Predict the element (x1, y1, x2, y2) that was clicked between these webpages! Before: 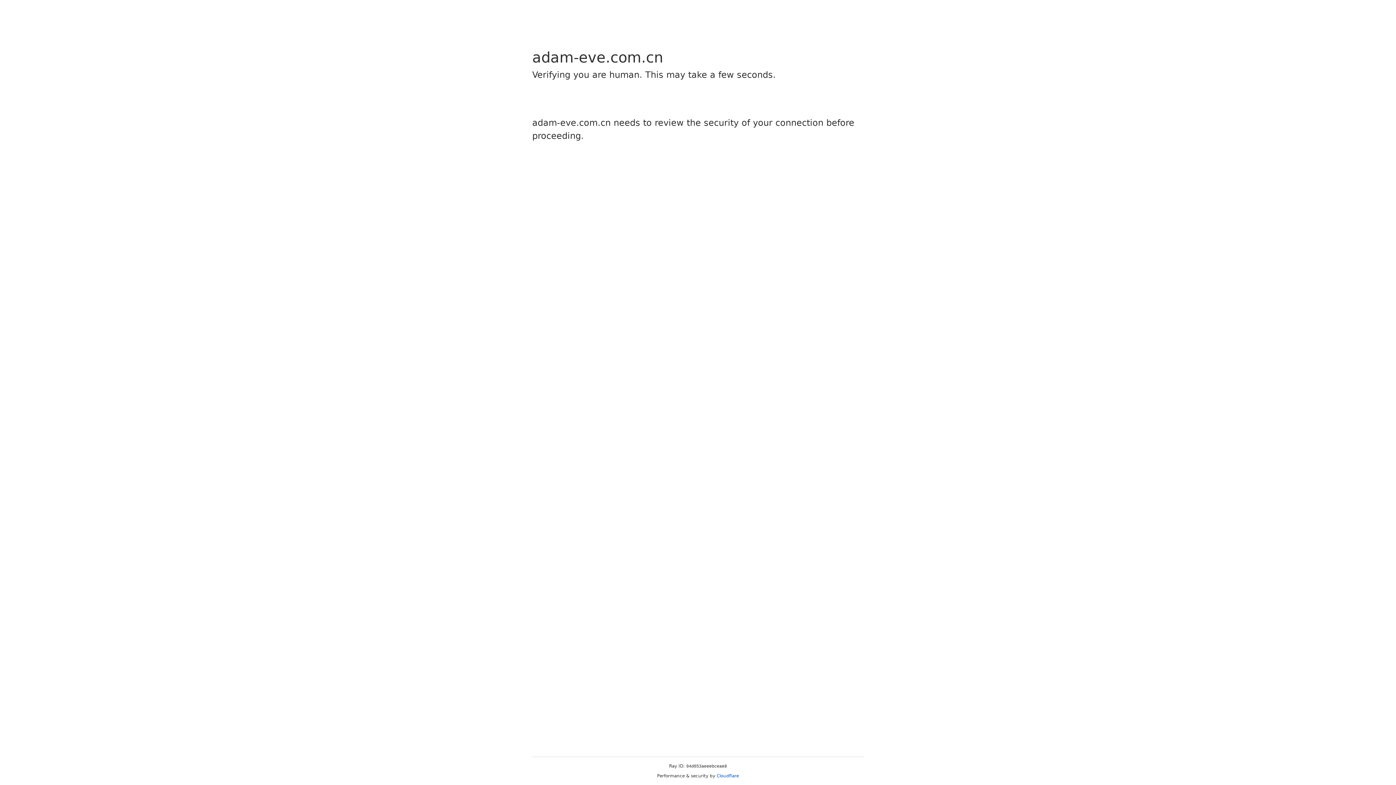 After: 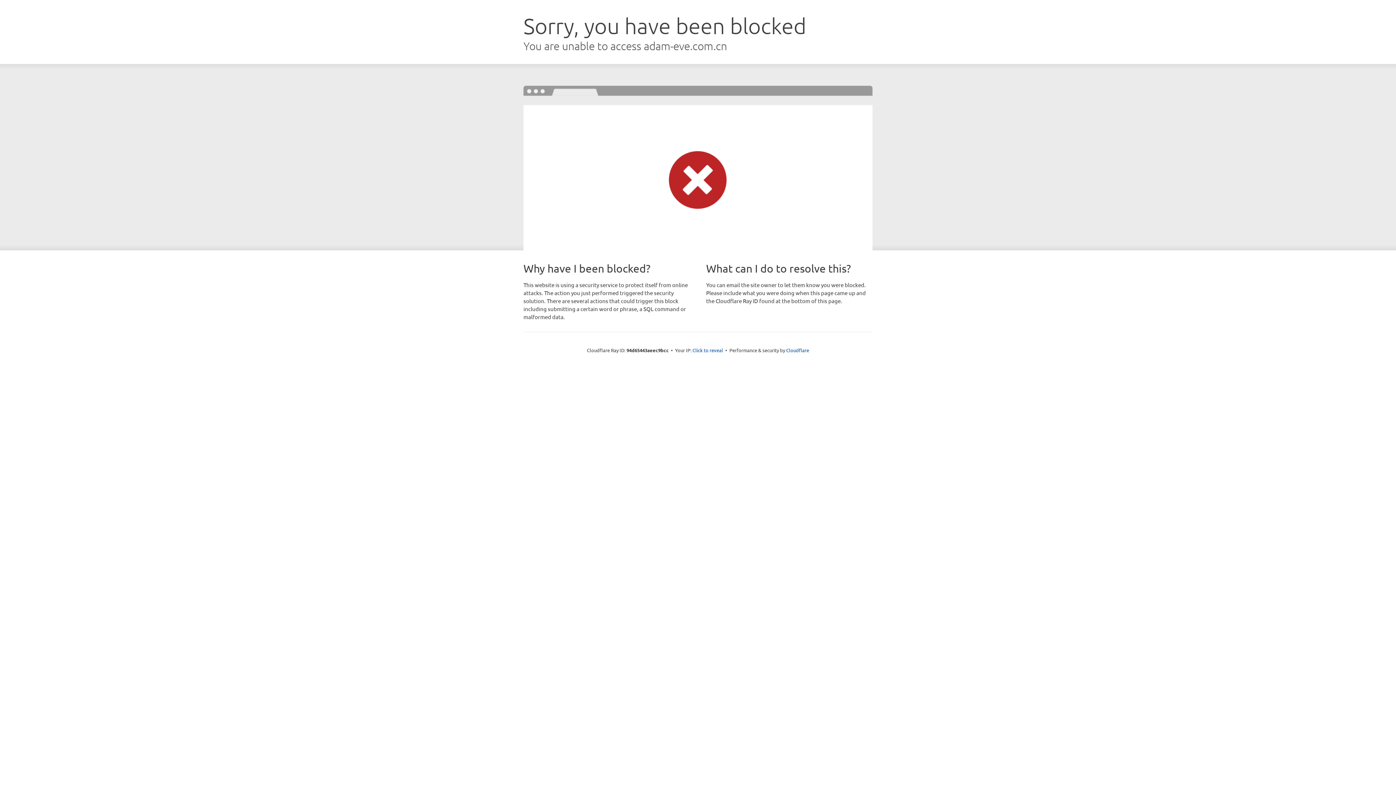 Action: label: Cloudflare bbox: (716, 773, 739, 778)